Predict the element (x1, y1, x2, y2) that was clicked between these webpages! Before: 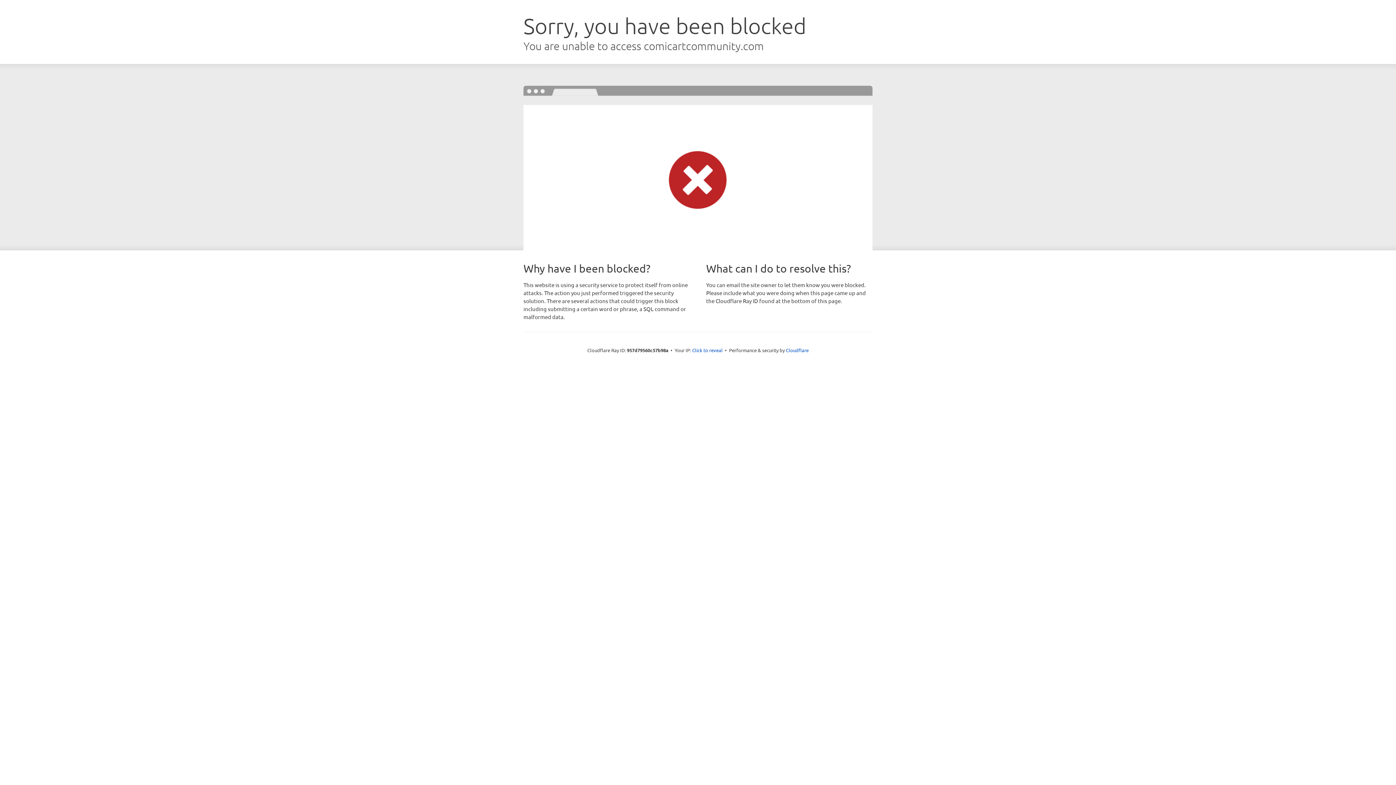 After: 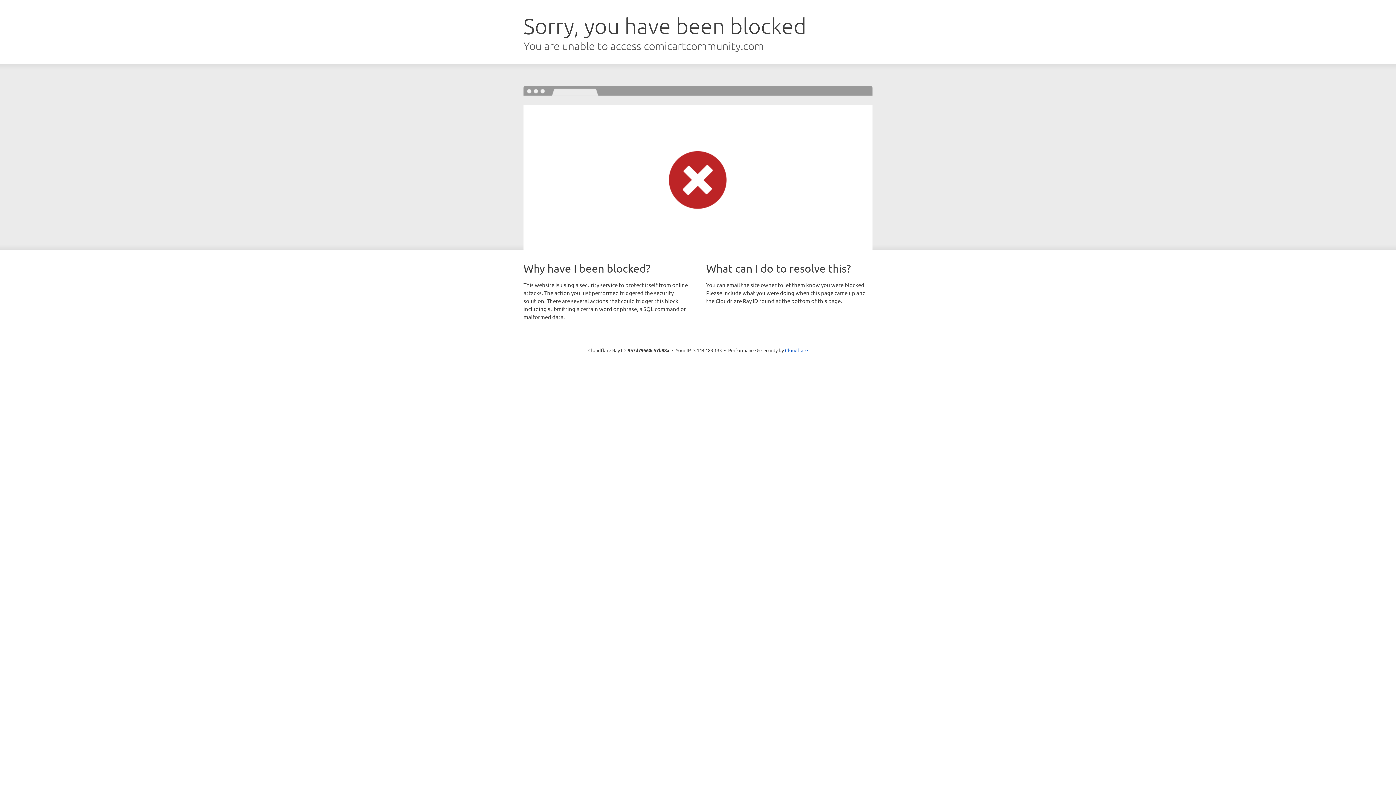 Action: bbox: (692, 346, 722, 353) label: Click to reveal